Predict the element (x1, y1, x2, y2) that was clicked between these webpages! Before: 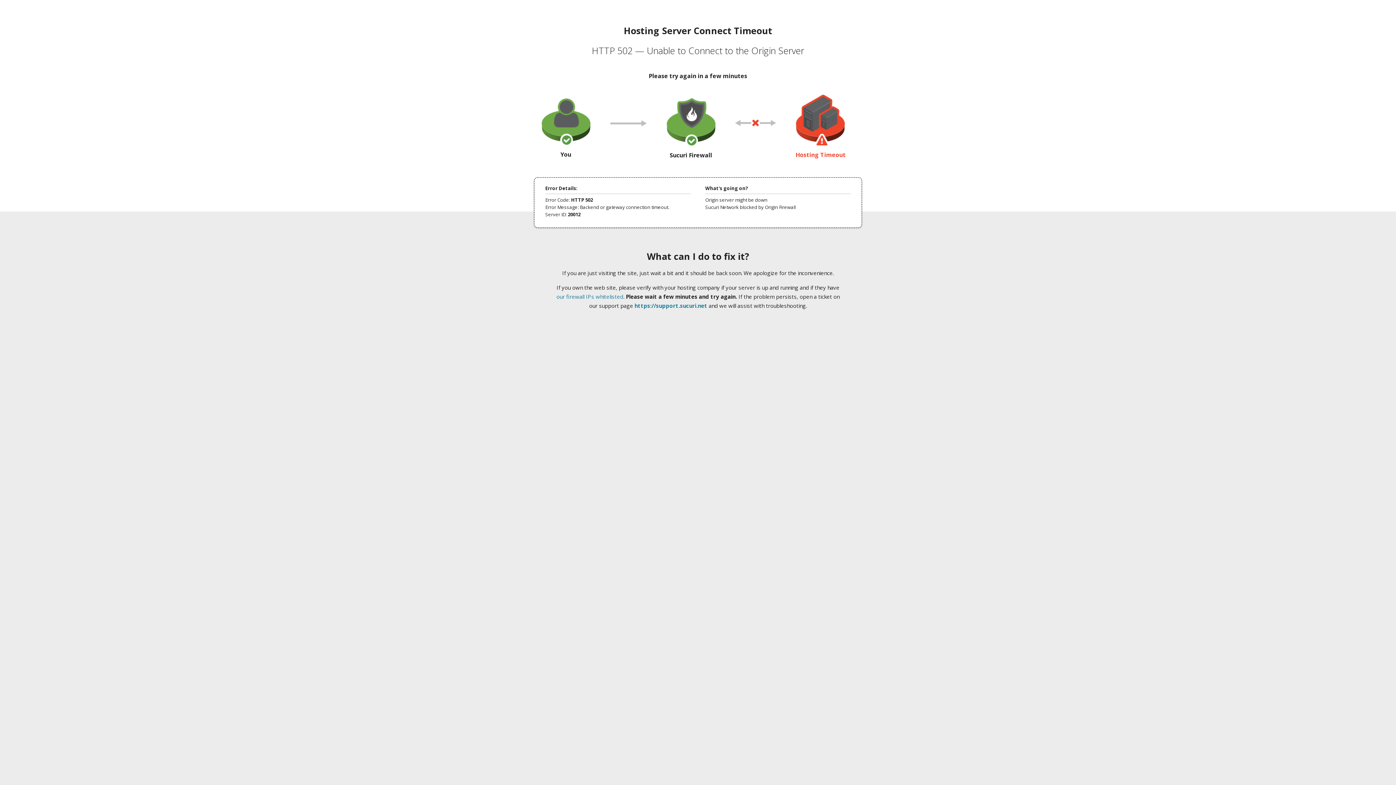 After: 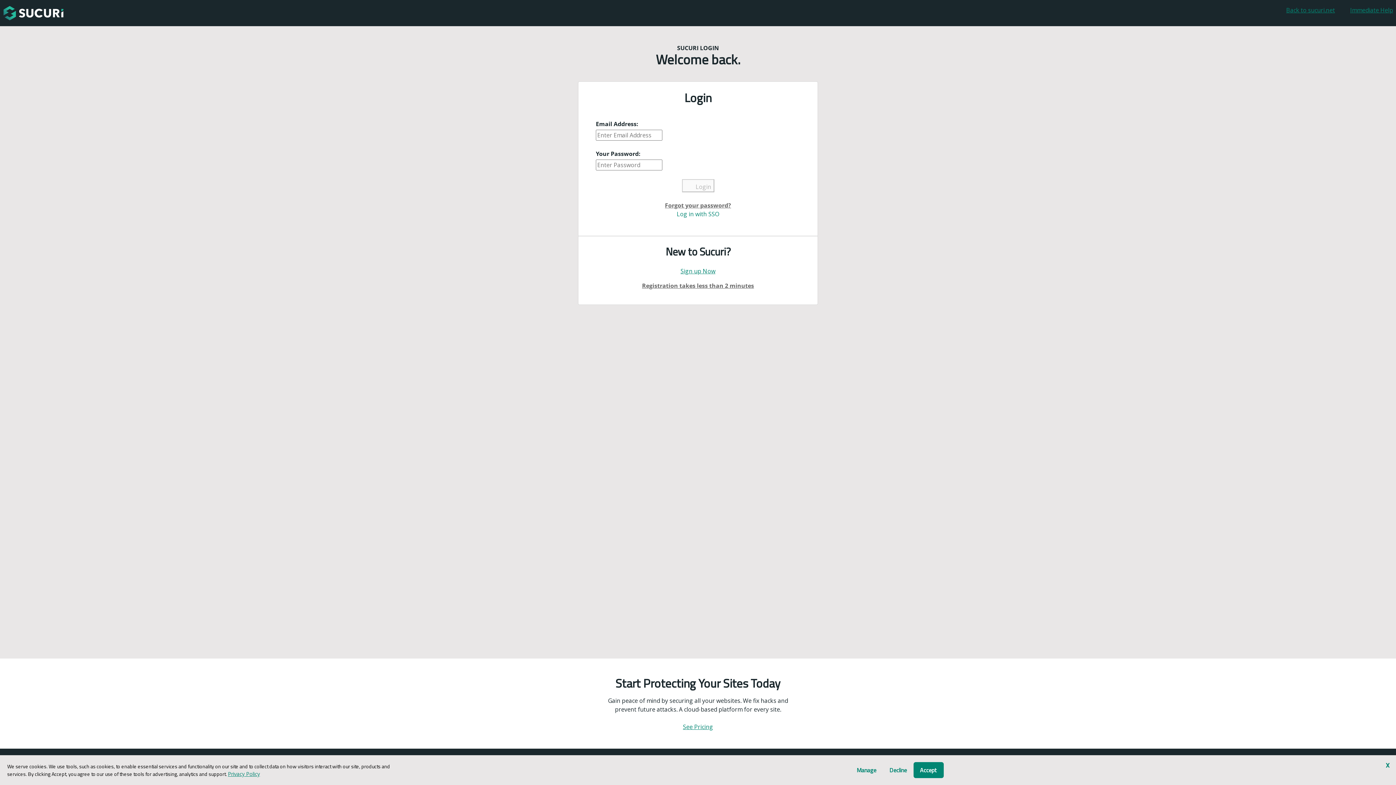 Action: bbox: (634, 302, 707, 309) label: https://support.sucuri.net